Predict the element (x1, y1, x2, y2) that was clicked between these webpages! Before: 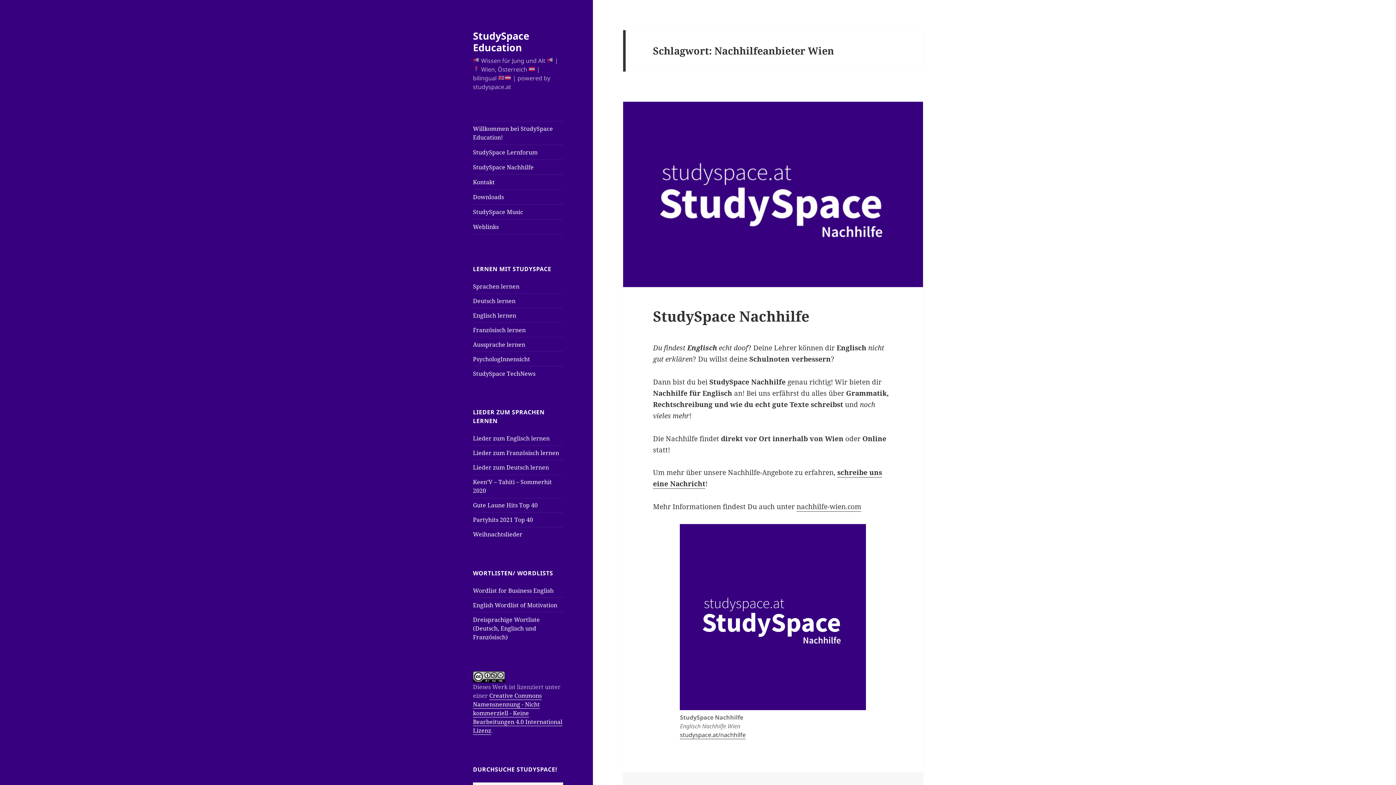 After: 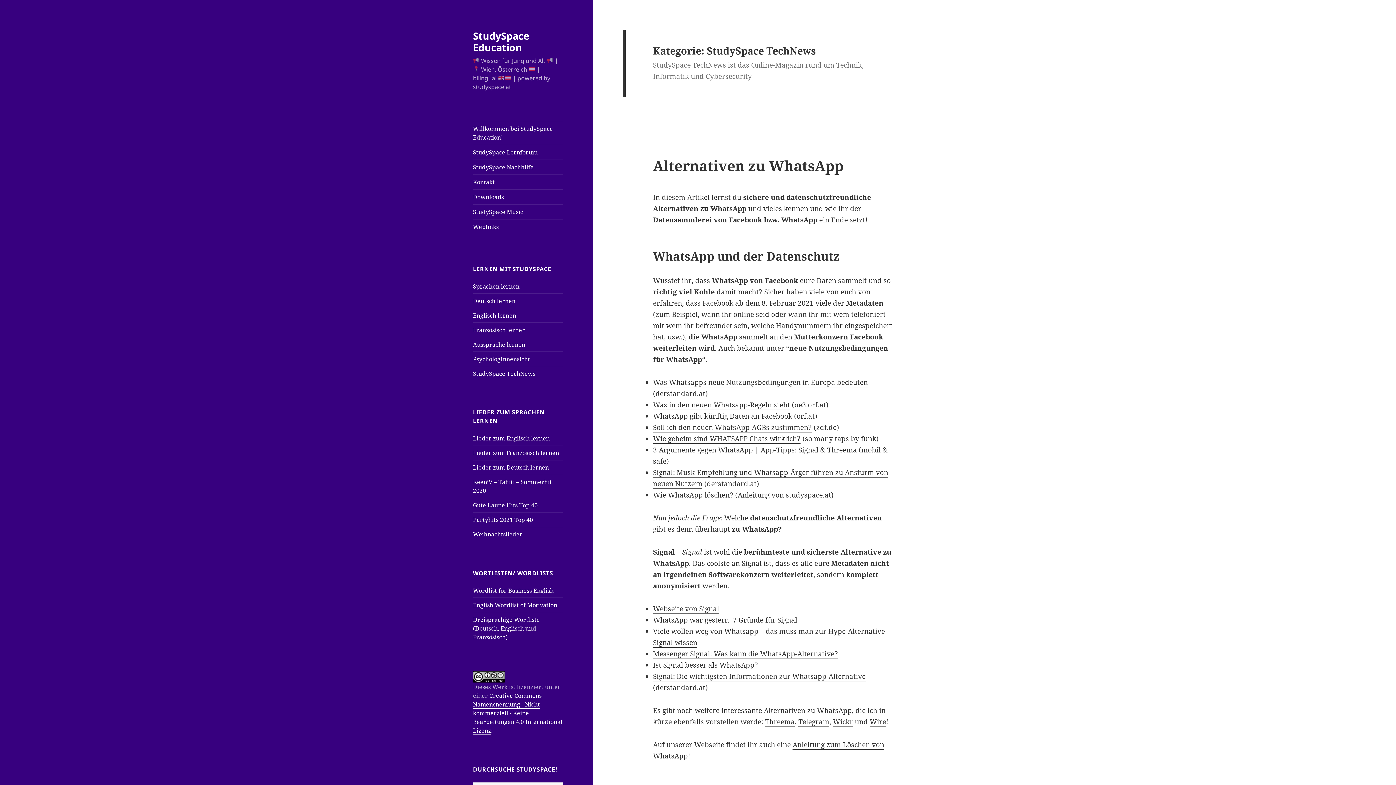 Action: label: StudySpace TechNews bbox: (473, 369, 535, 377)